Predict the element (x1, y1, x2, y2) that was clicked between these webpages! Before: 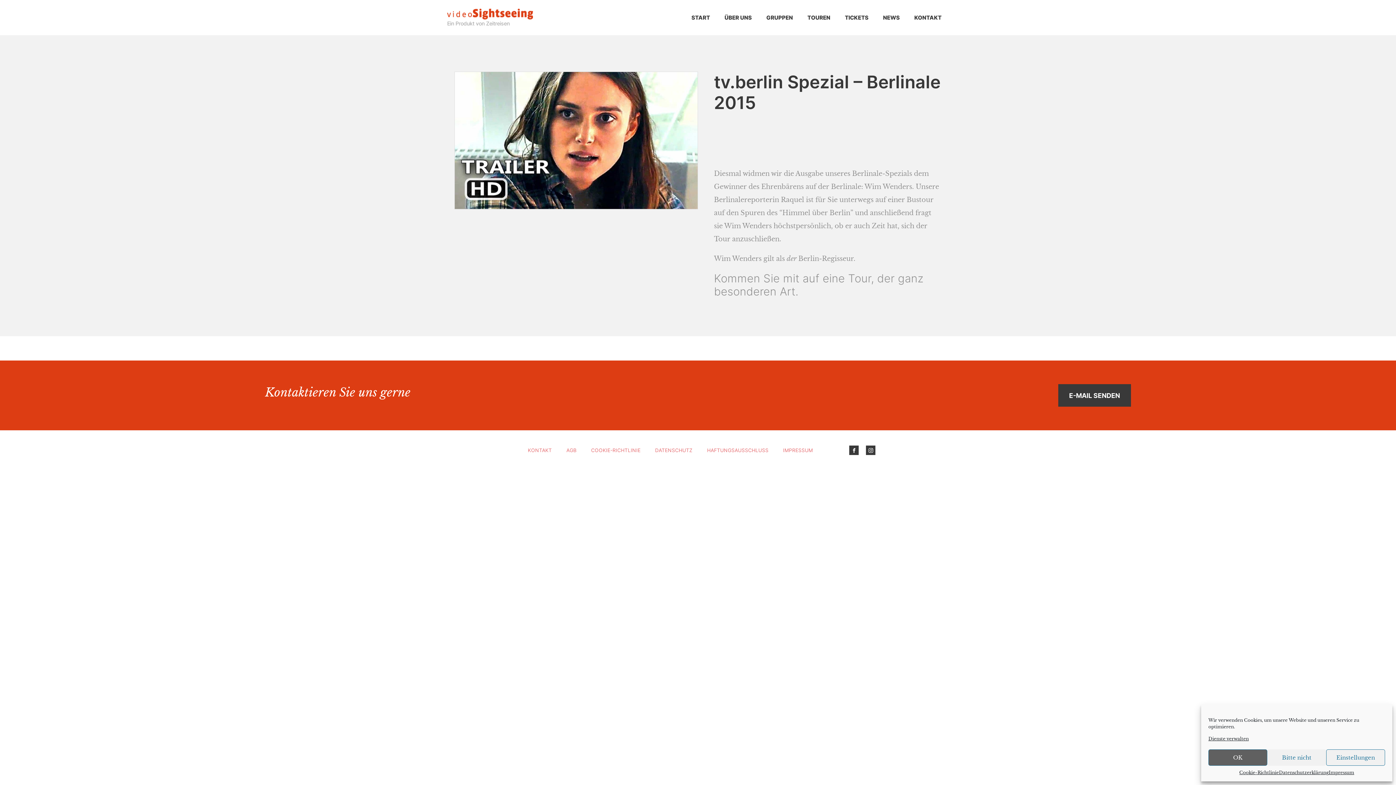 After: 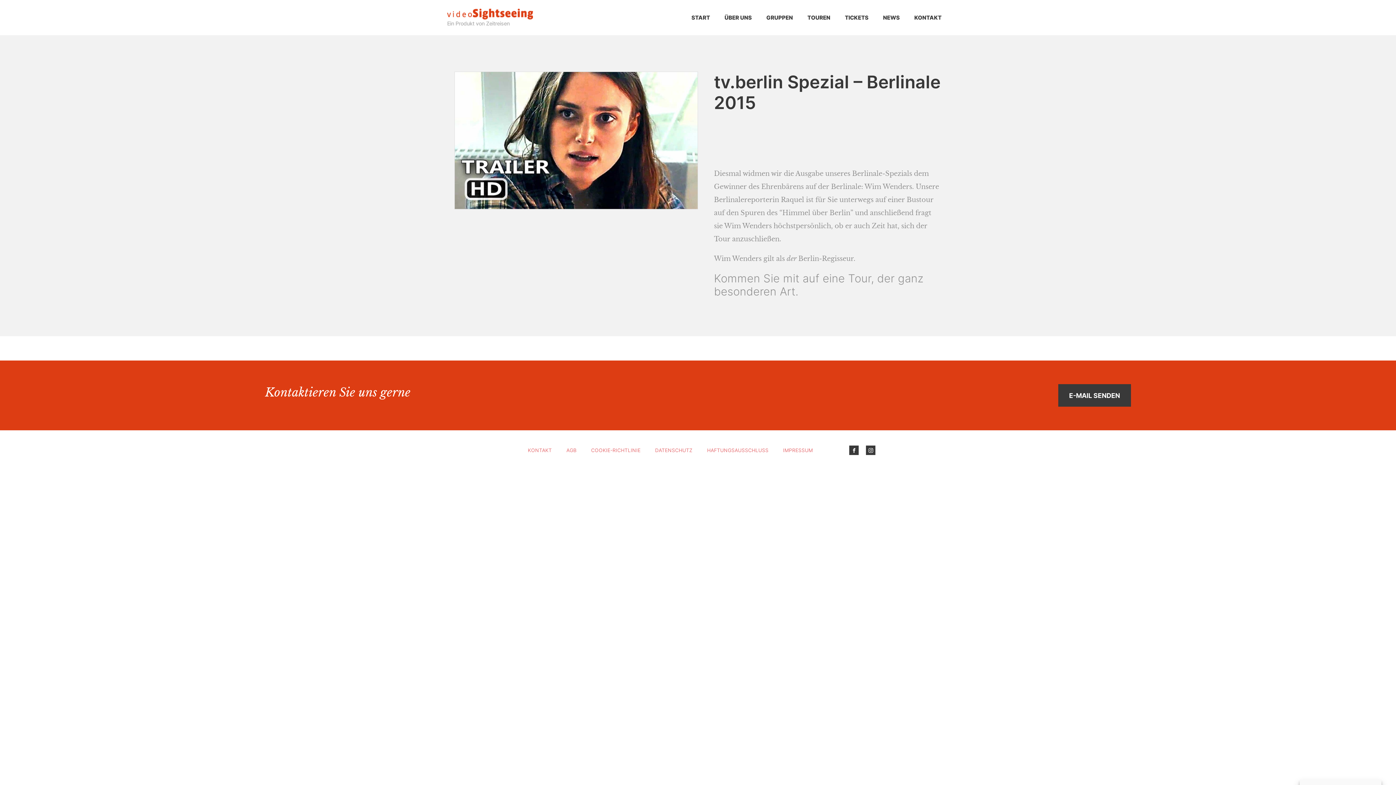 Action: label: OK bbox: (1208, 749, 1267, 766)